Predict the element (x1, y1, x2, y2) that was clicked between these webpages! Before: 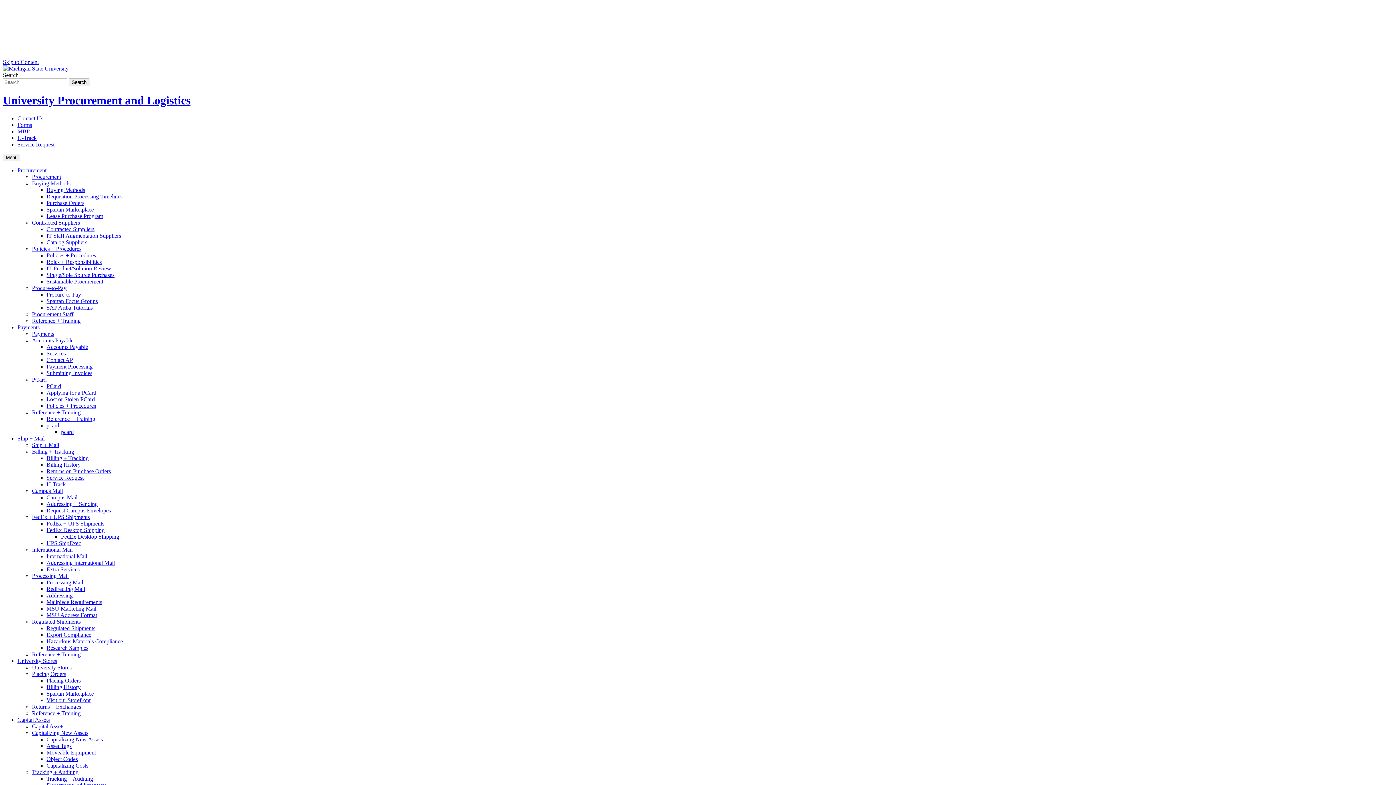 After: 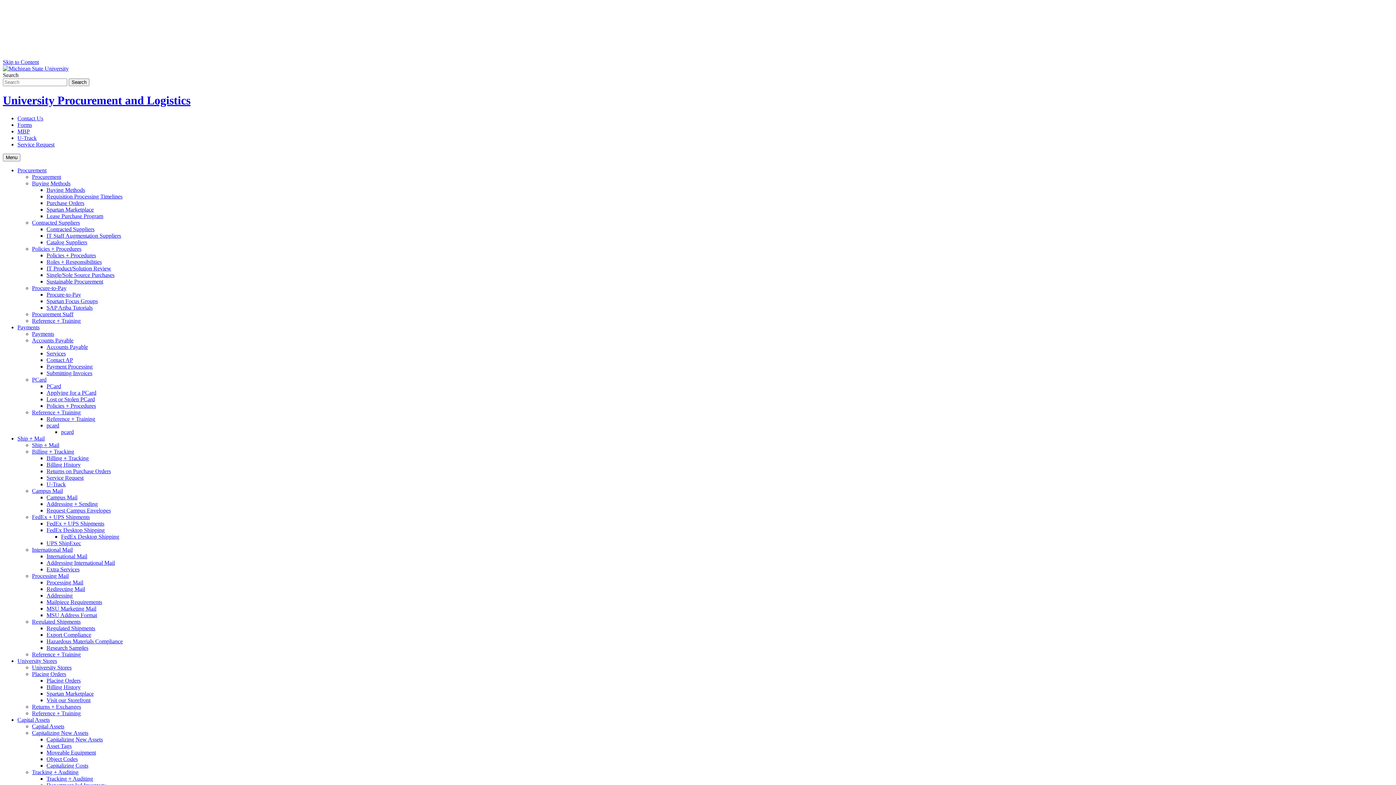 Action: label: Reference + Training bbox: (32, 317, 80, 323)